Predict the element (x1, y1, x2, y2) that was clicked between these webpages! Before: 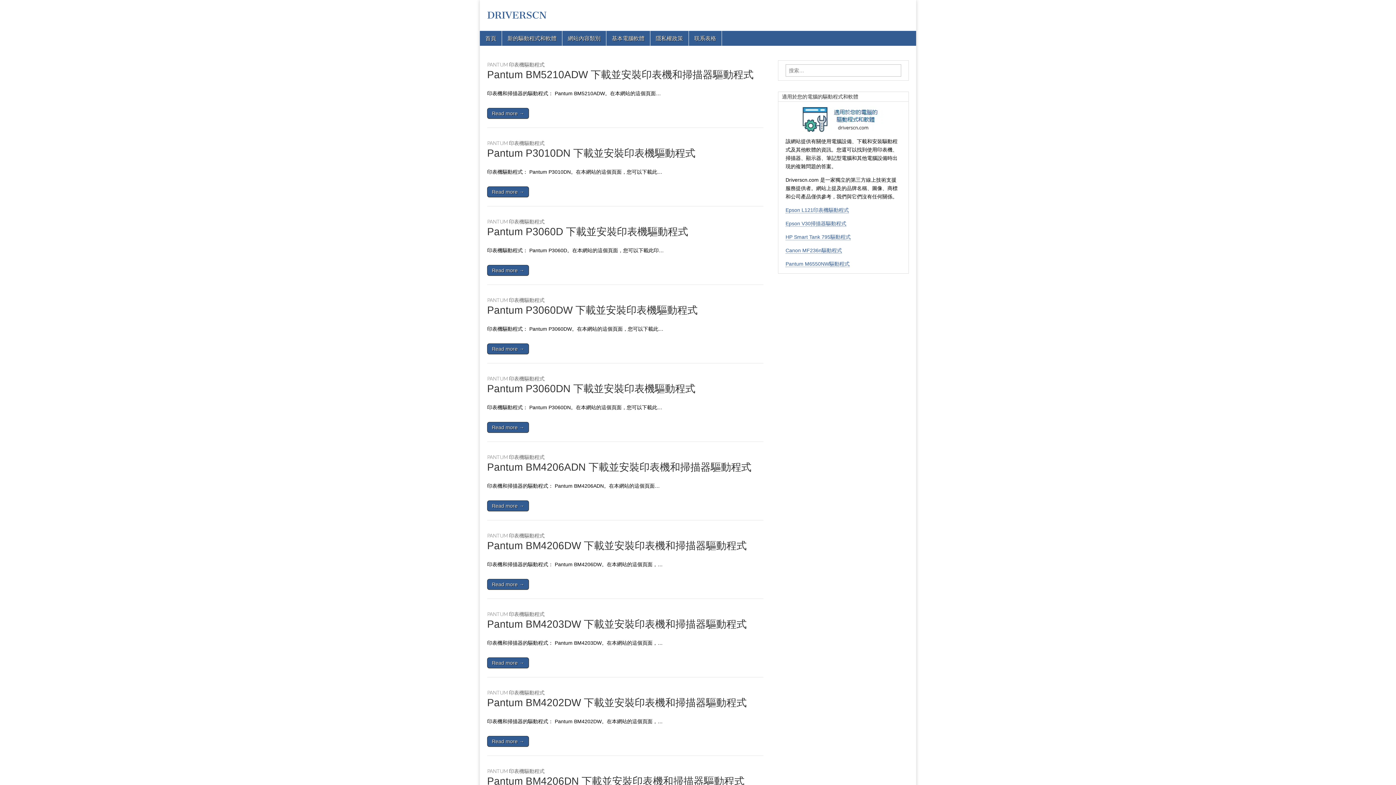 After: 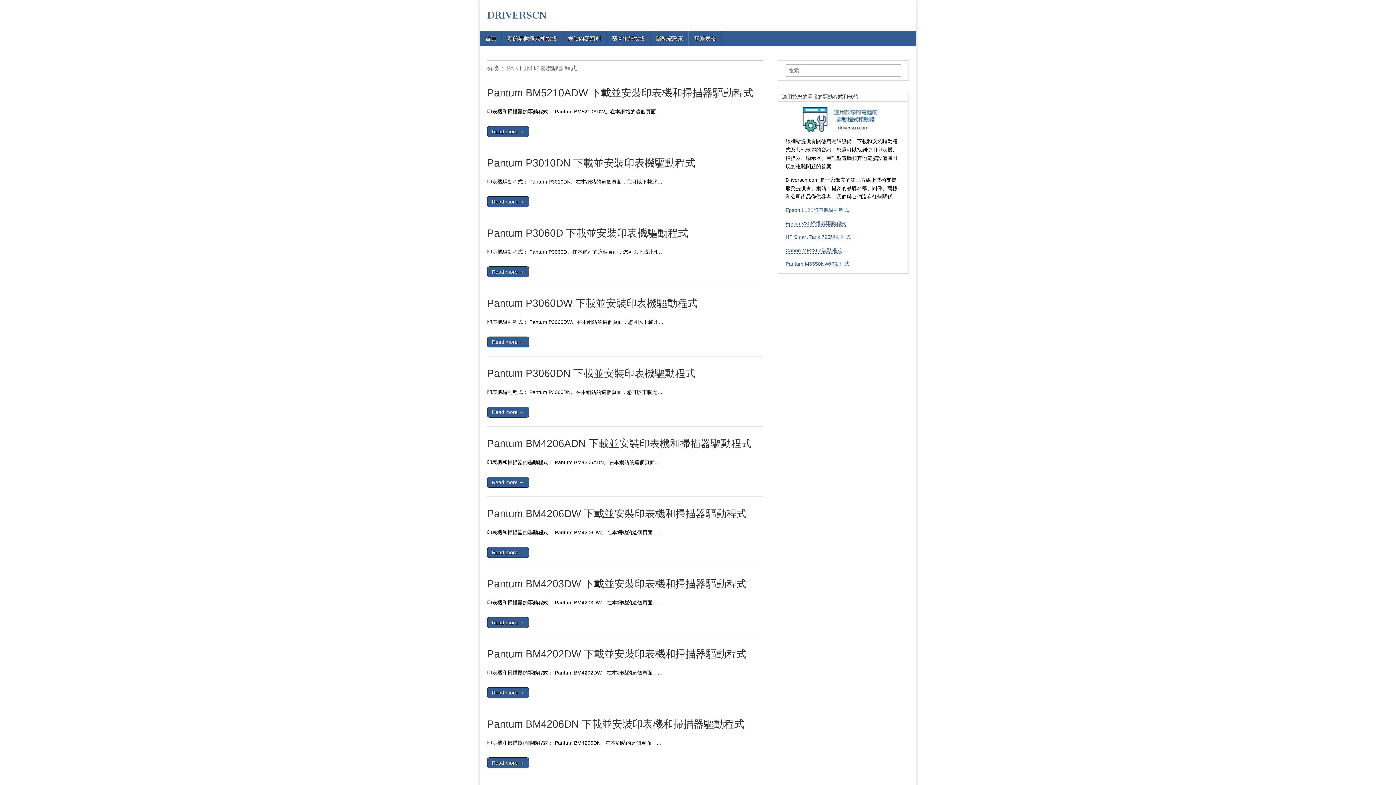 Action: bbox: (487, 454, 544, 460) label: PANTUM 印表機驅動程式